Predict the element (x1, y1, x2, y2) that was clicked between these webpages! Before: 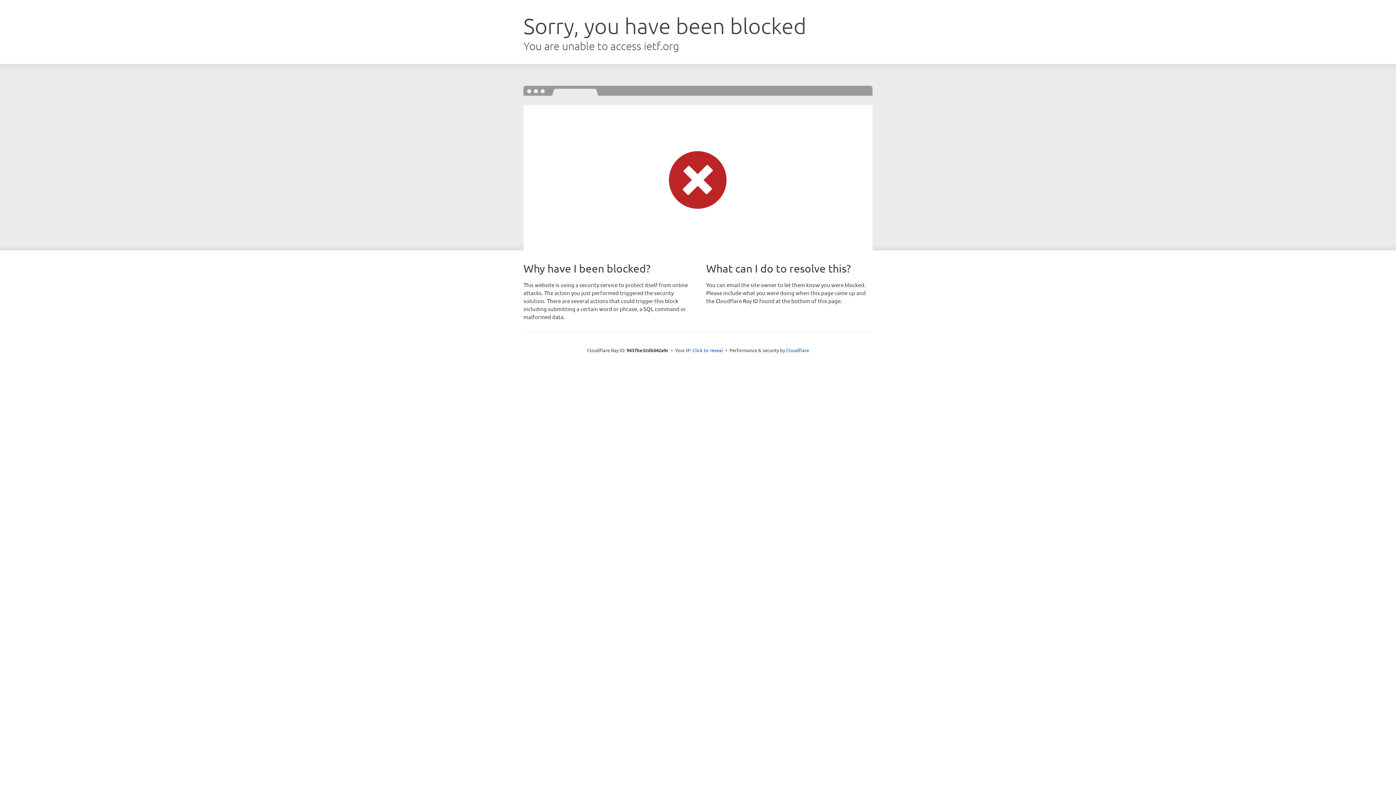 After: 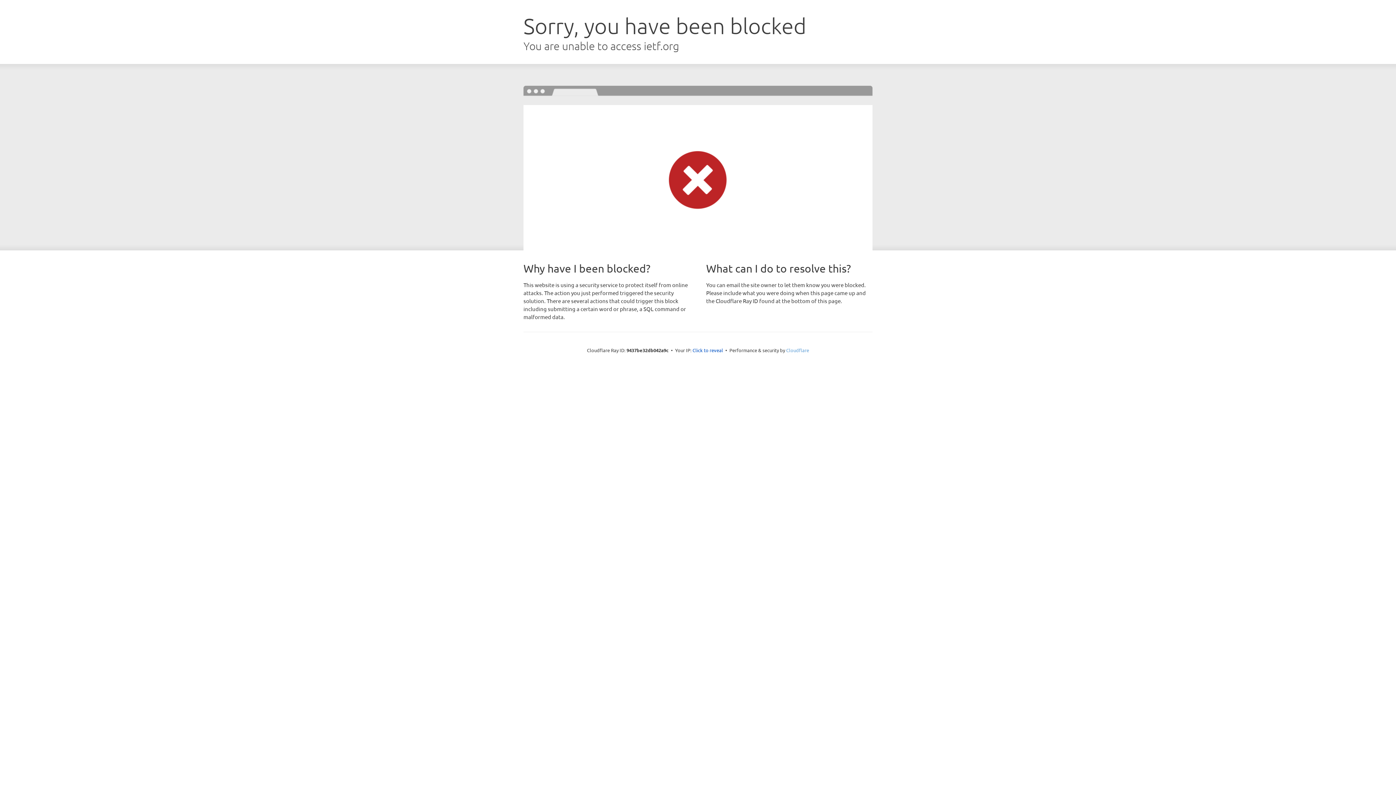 Action: label: Cloudflare bbox: (786, 347, 809, 353)